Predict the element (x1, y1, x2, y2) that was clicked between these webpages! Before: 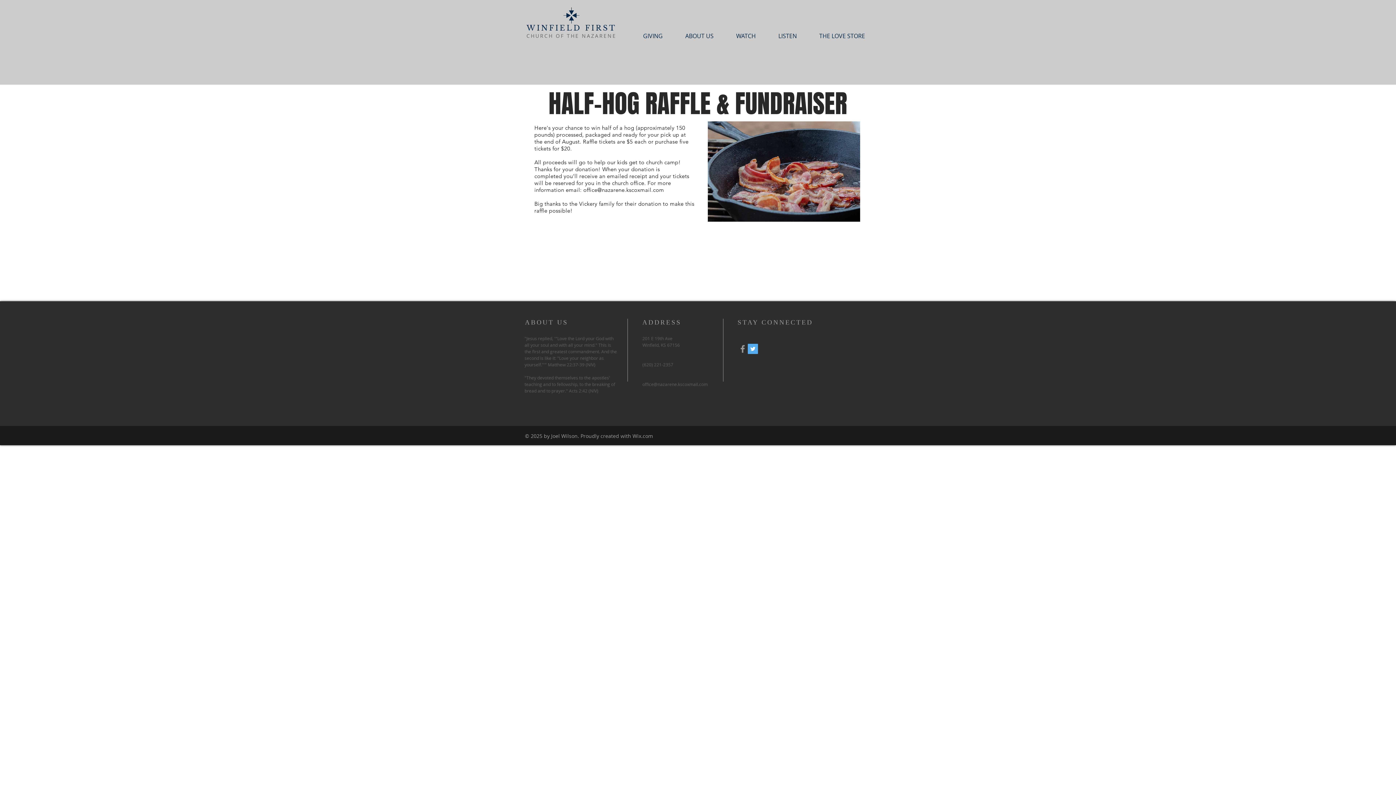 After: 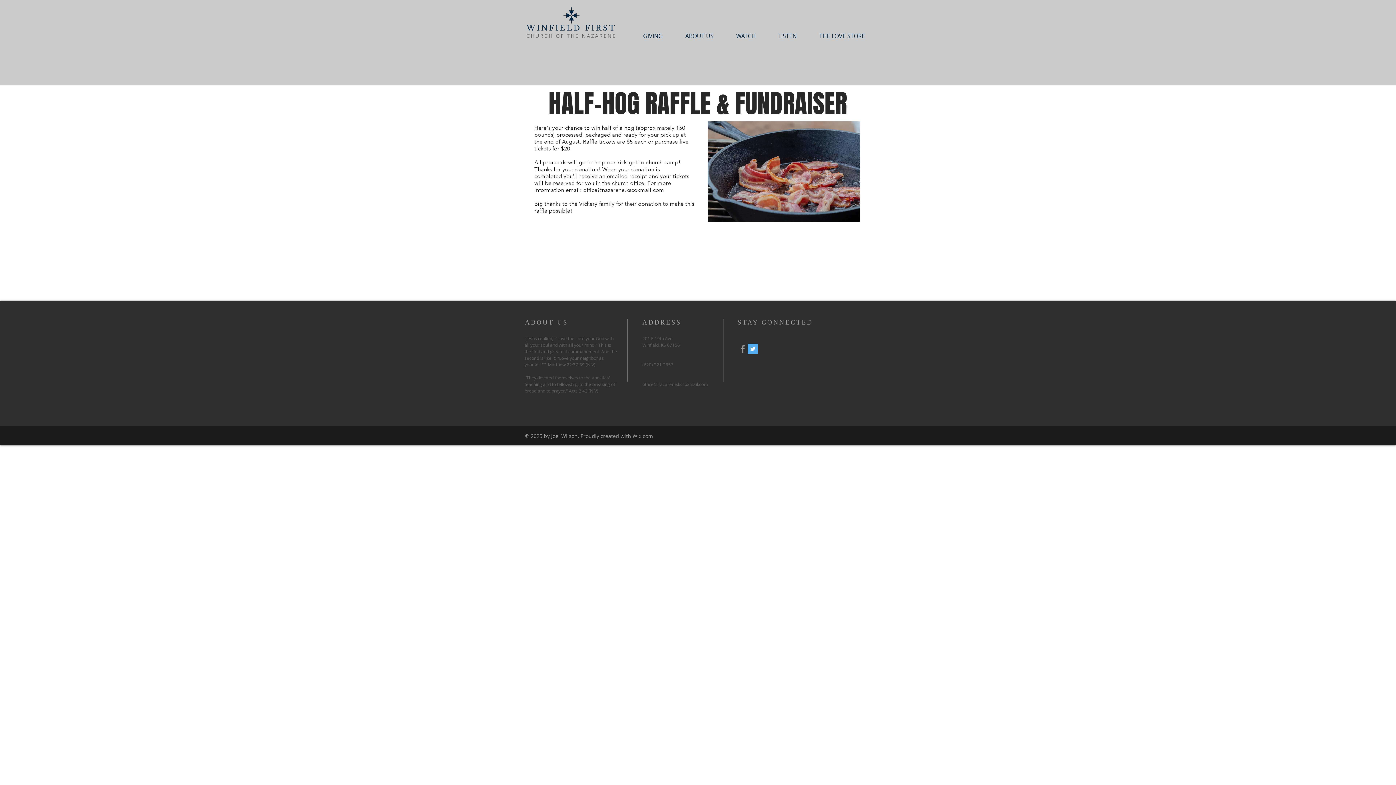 Action: label: Wix.com bbox: (632, 432, 653, 439)